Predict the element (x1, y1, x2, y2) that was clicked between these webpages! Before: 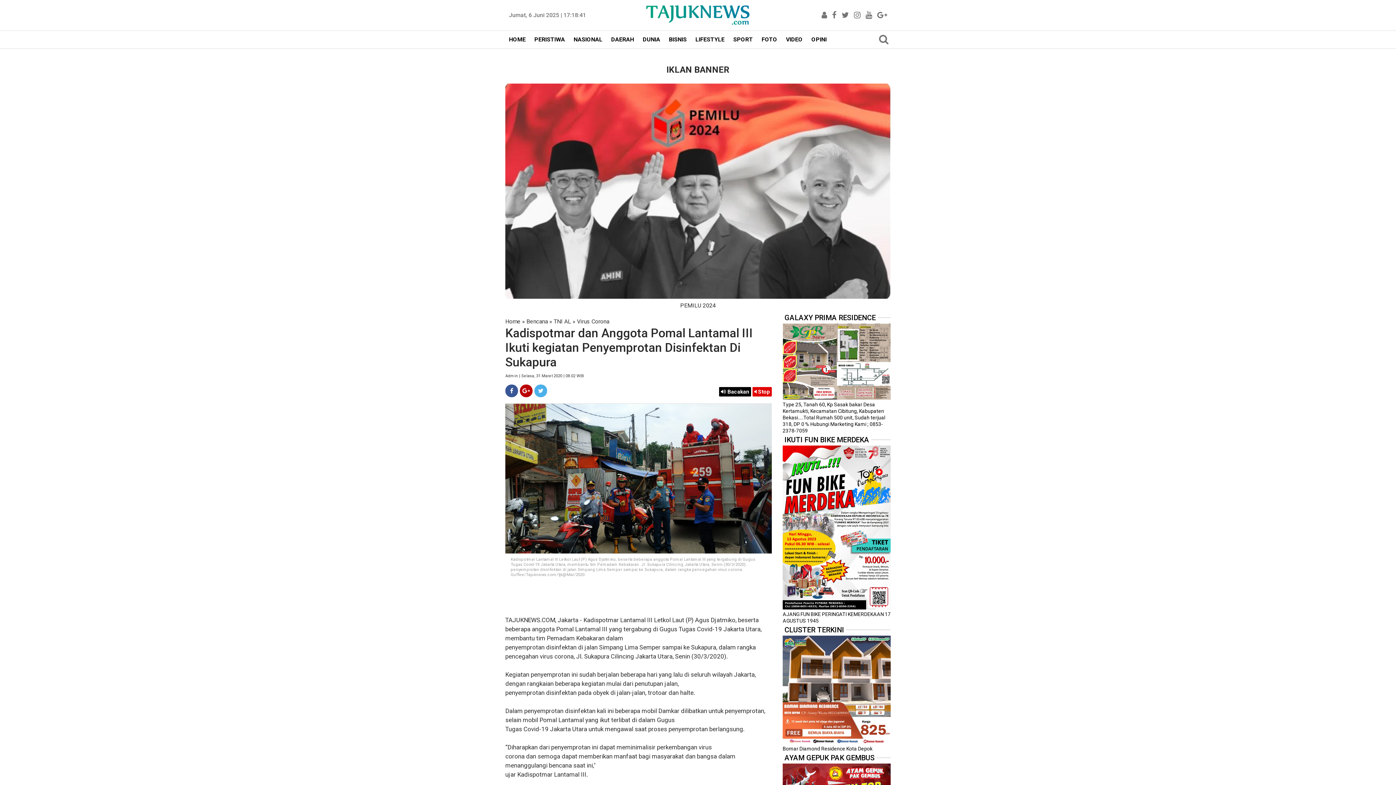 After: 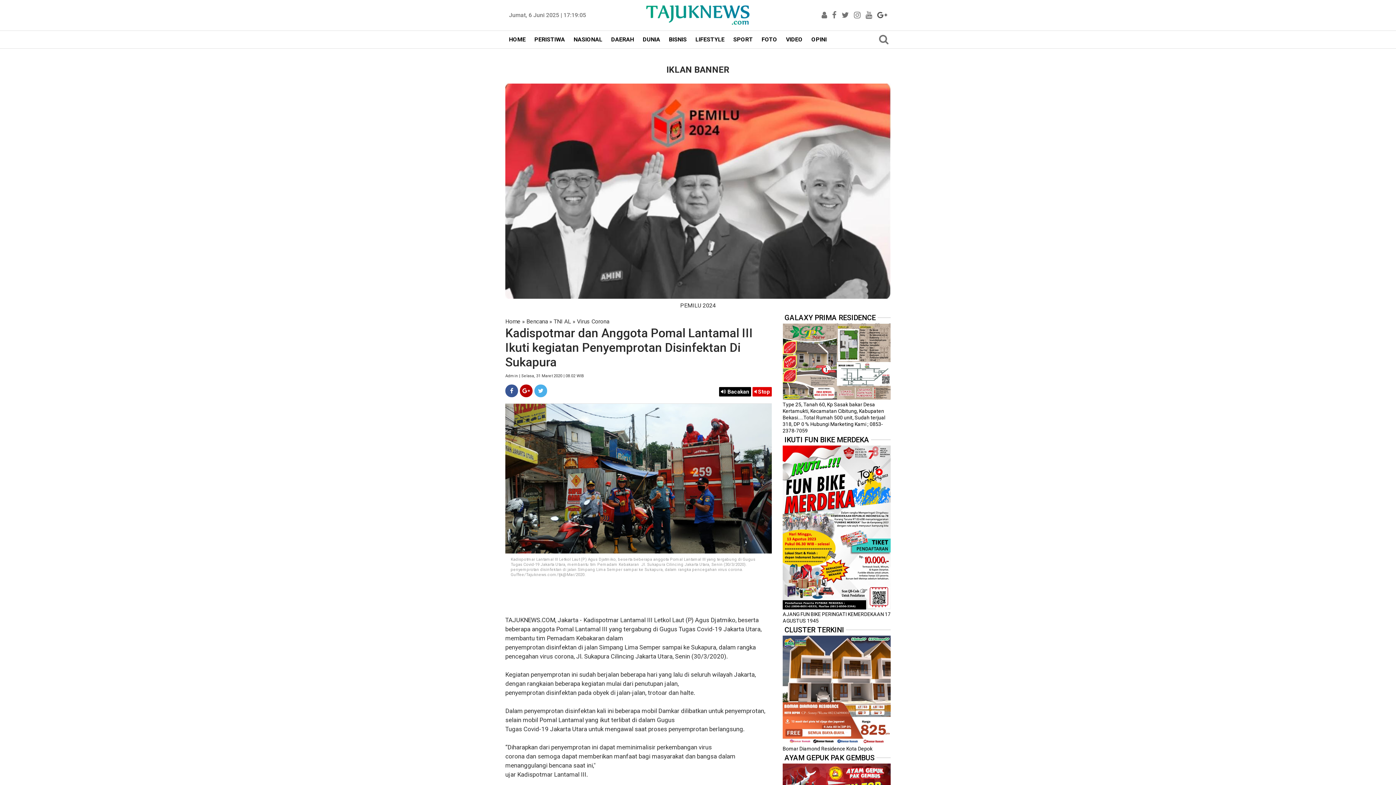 Action: bbox: (877, 11, 887, 18)